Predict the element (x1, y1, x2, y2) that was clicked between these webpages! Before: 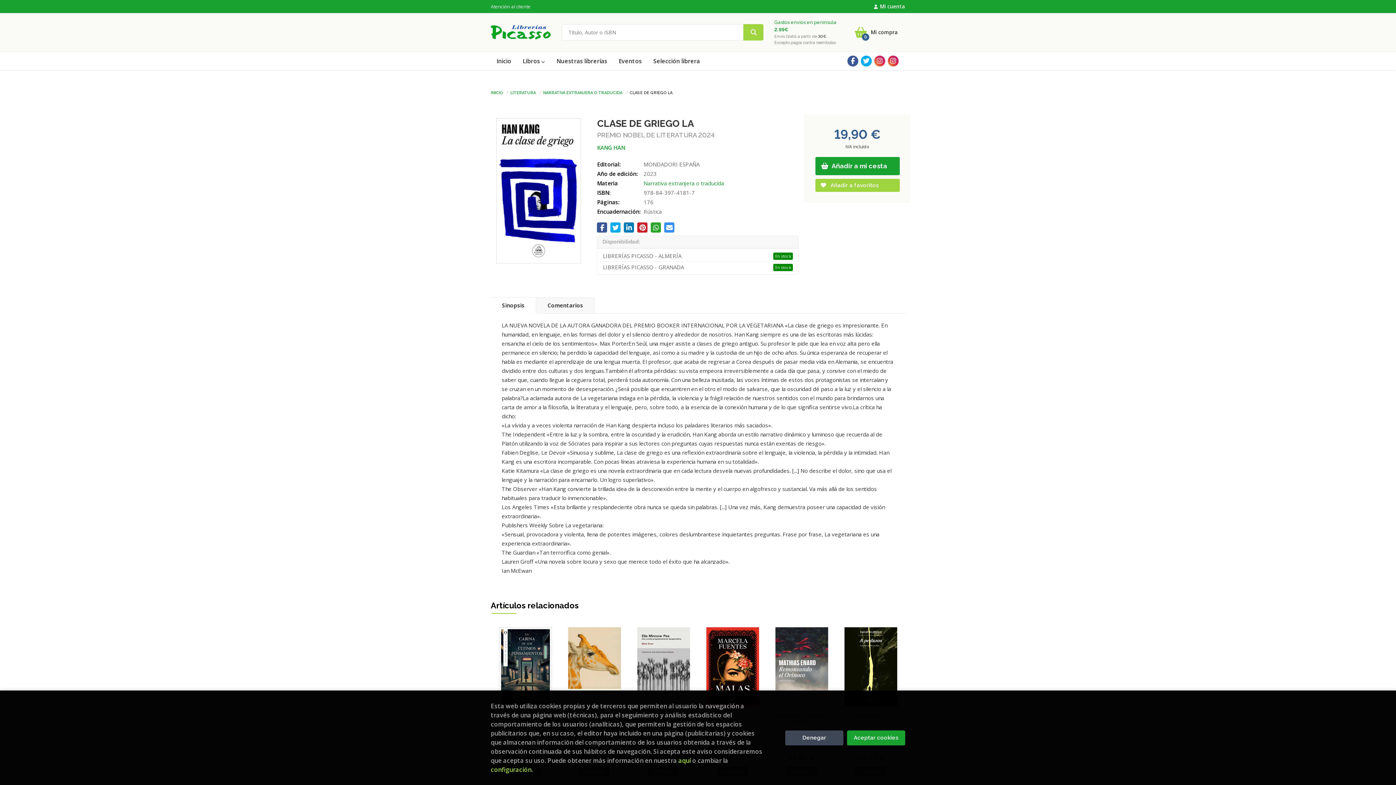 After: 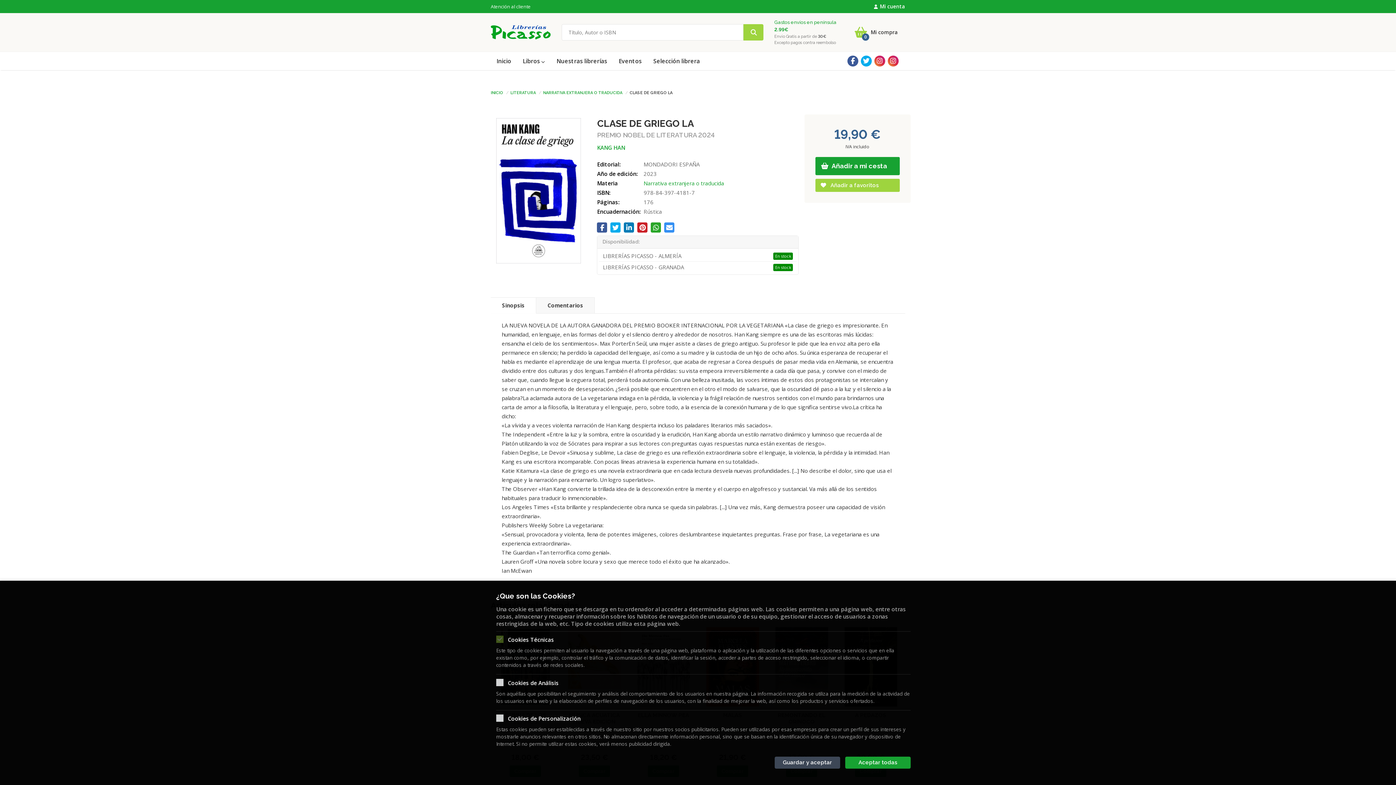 Action: label: configuración bbox: (490, 765, 531, 774)